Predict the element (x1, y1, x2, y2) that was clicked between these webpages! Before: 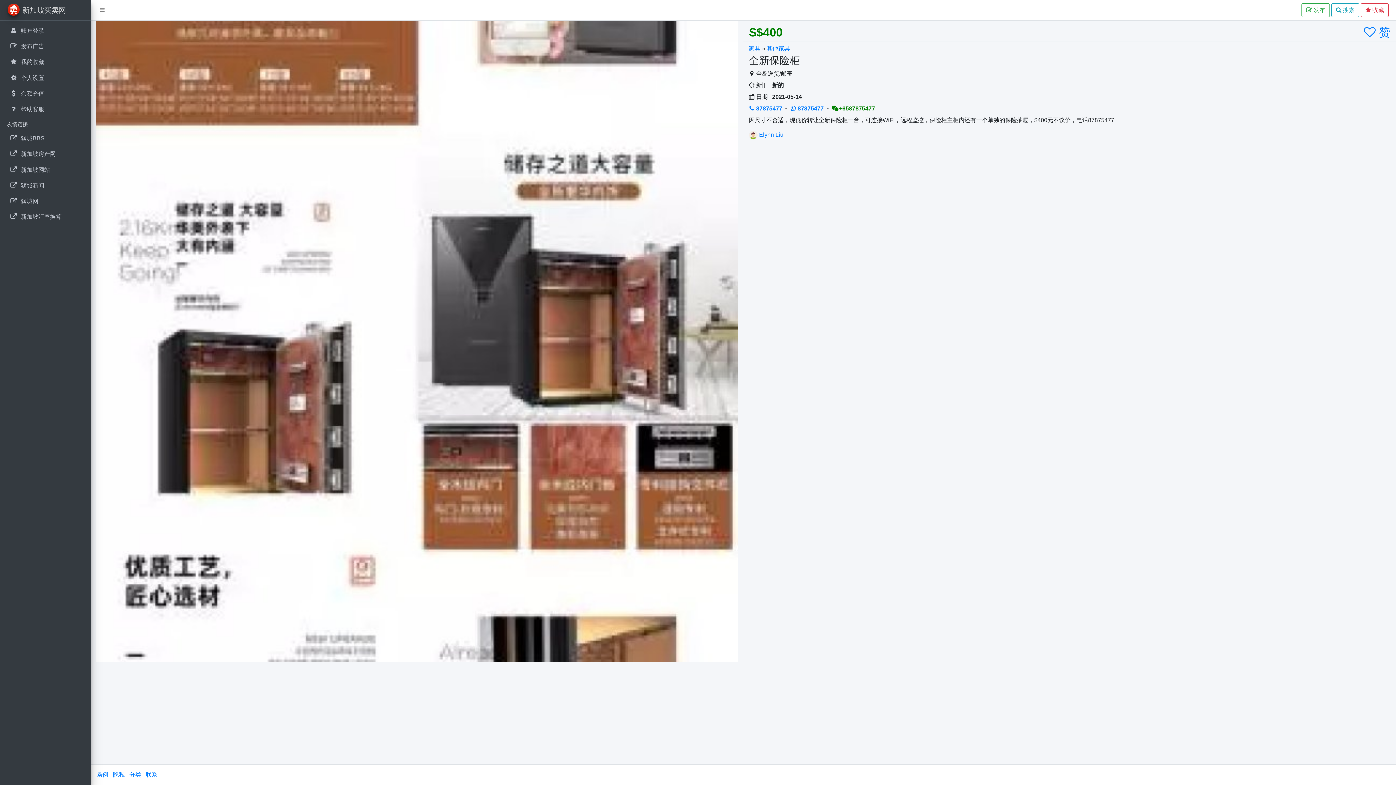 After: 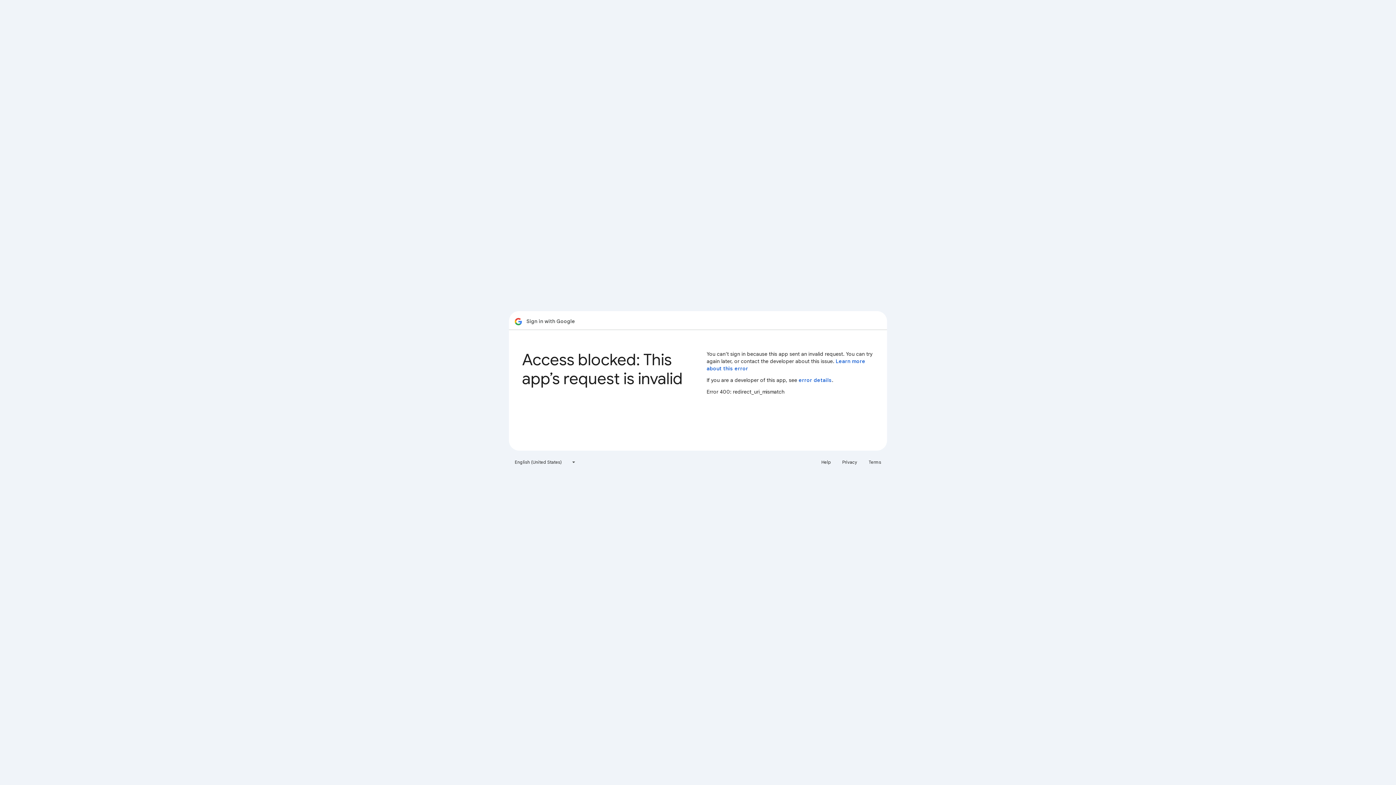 Action: label:  收藏 bbox: (1361, 3, 1389, 17)